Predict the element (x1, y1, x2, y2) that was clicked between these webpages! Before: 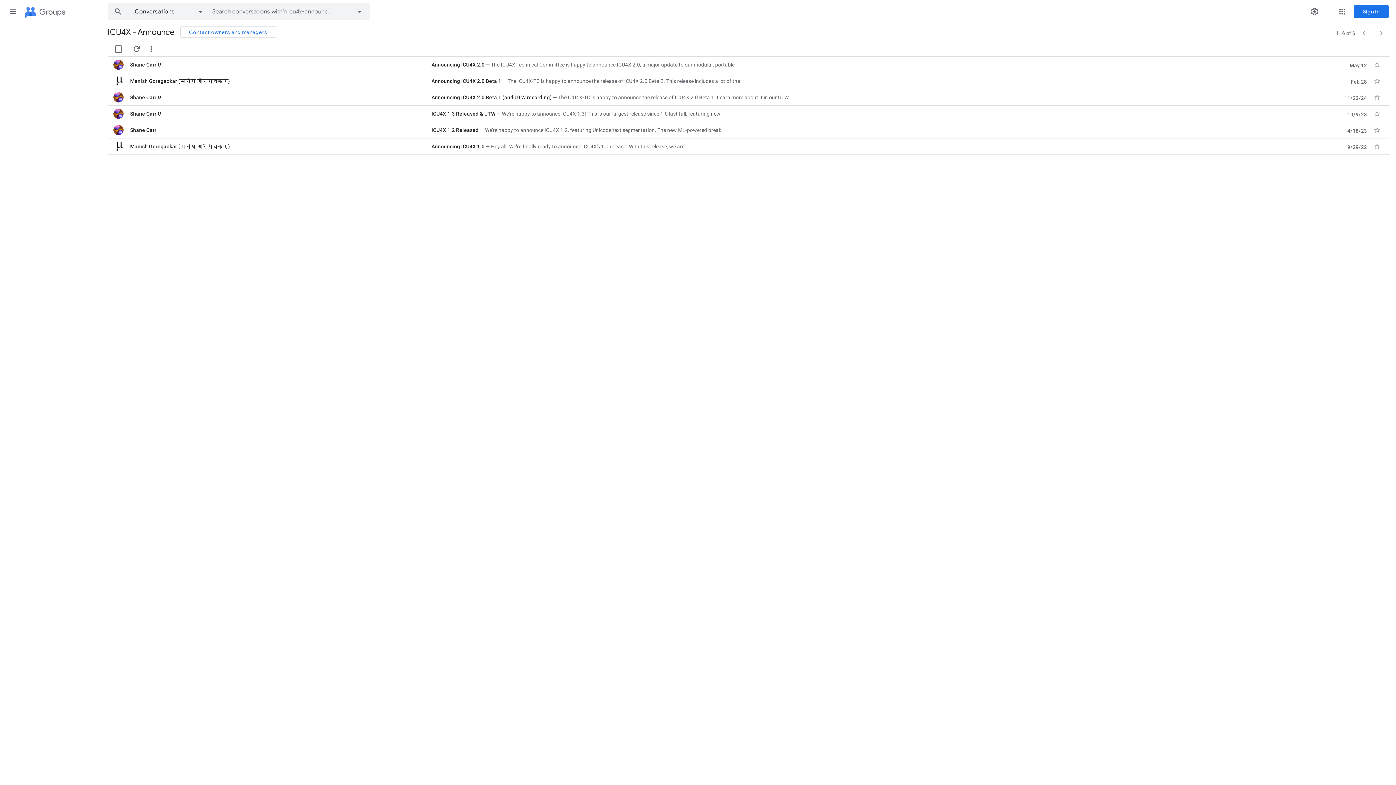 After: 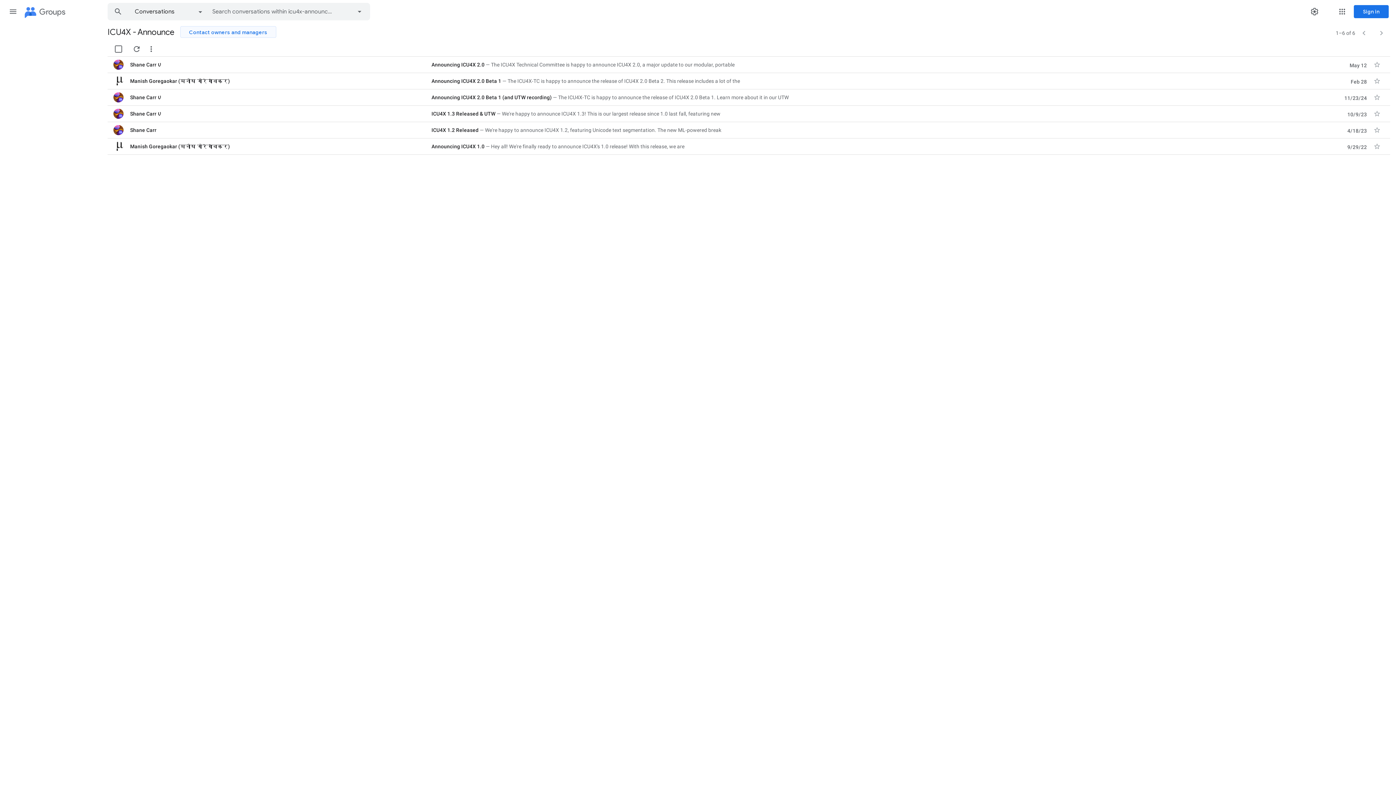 Action: label: Contact owners and managers bbox: (180, 26, 276, 37)